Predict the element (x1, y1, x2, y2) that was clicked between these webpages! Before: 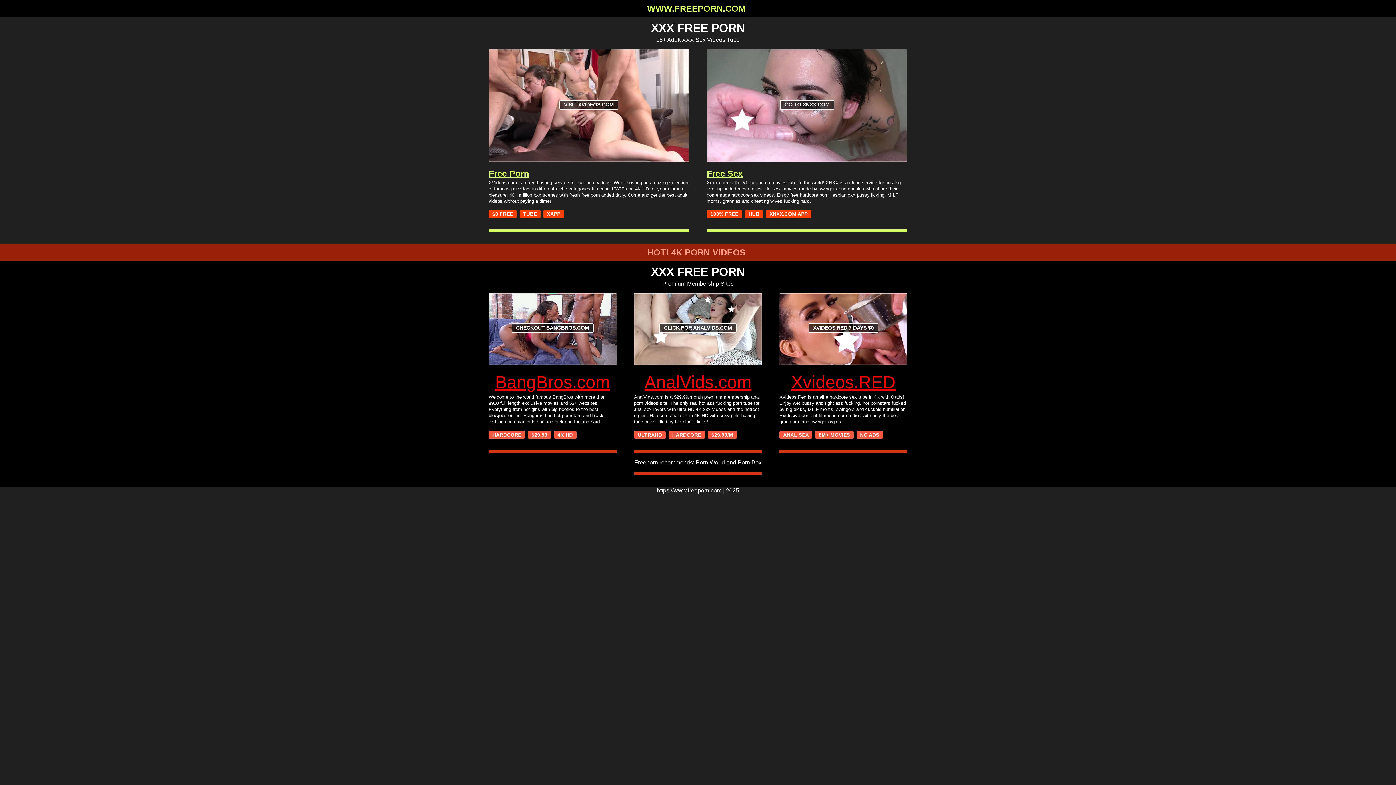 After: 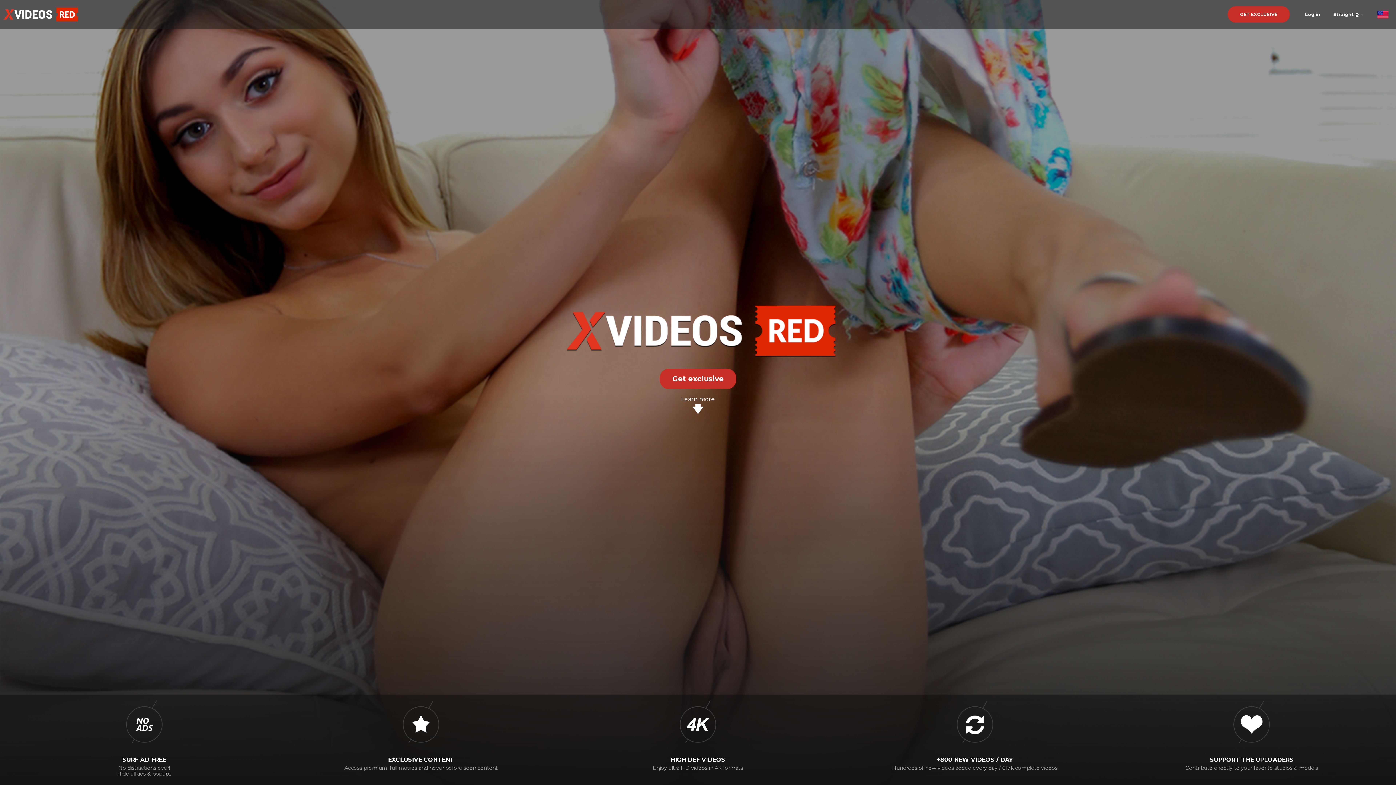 Action: label: XVIDEOS.RED 7 DAYS $0 bbox: (779, 293, 907, 365)